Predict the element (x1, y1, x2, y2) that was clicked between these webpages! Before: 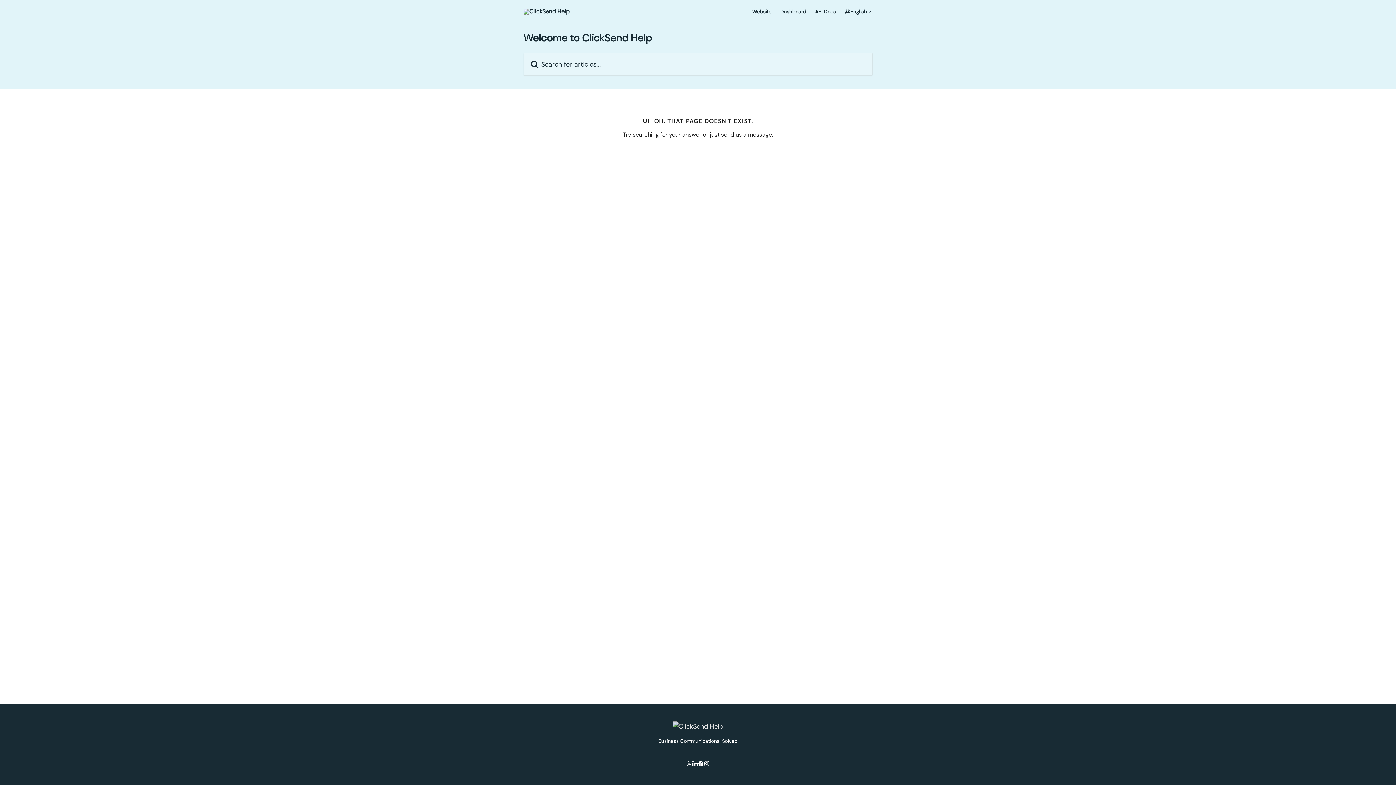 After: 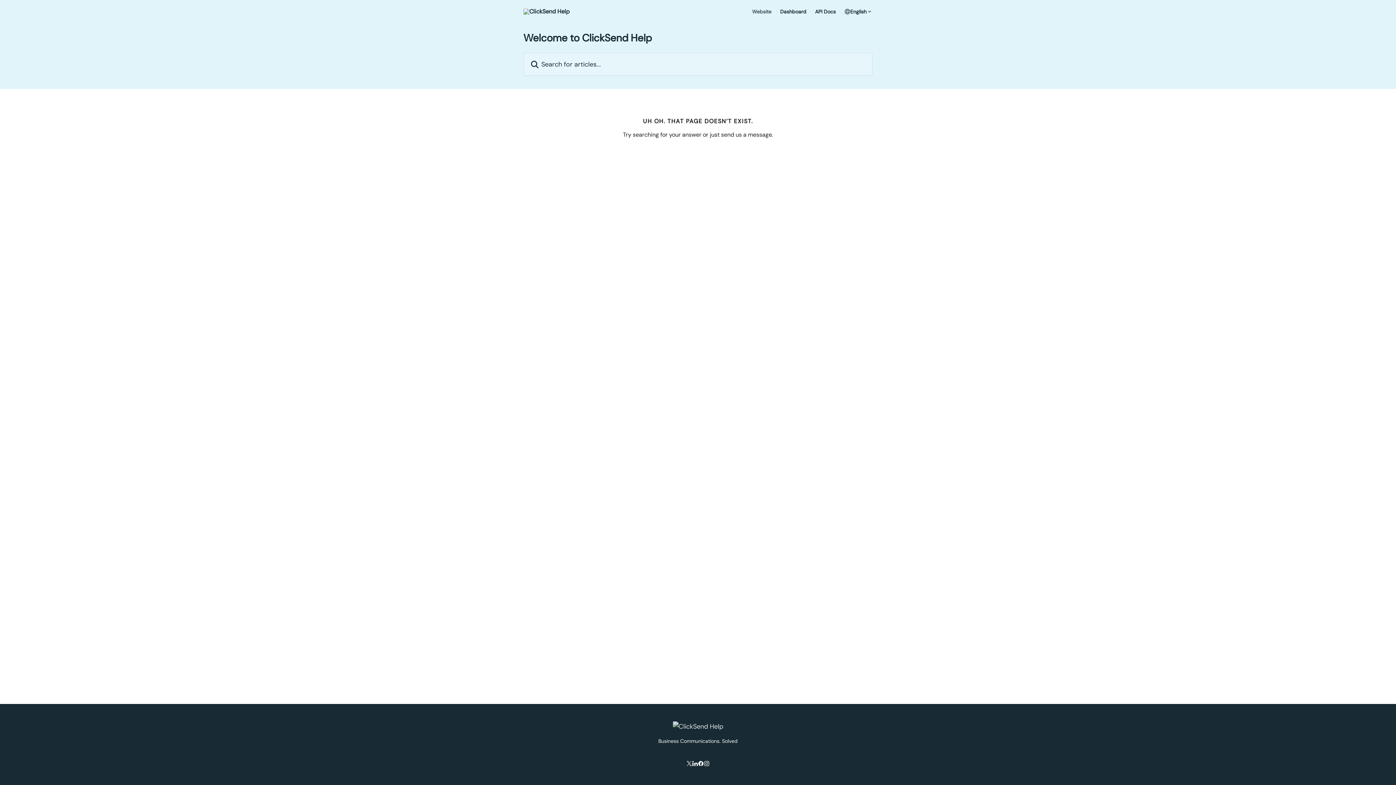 Action: bbox: (752, 9, 771, 14) label: Website